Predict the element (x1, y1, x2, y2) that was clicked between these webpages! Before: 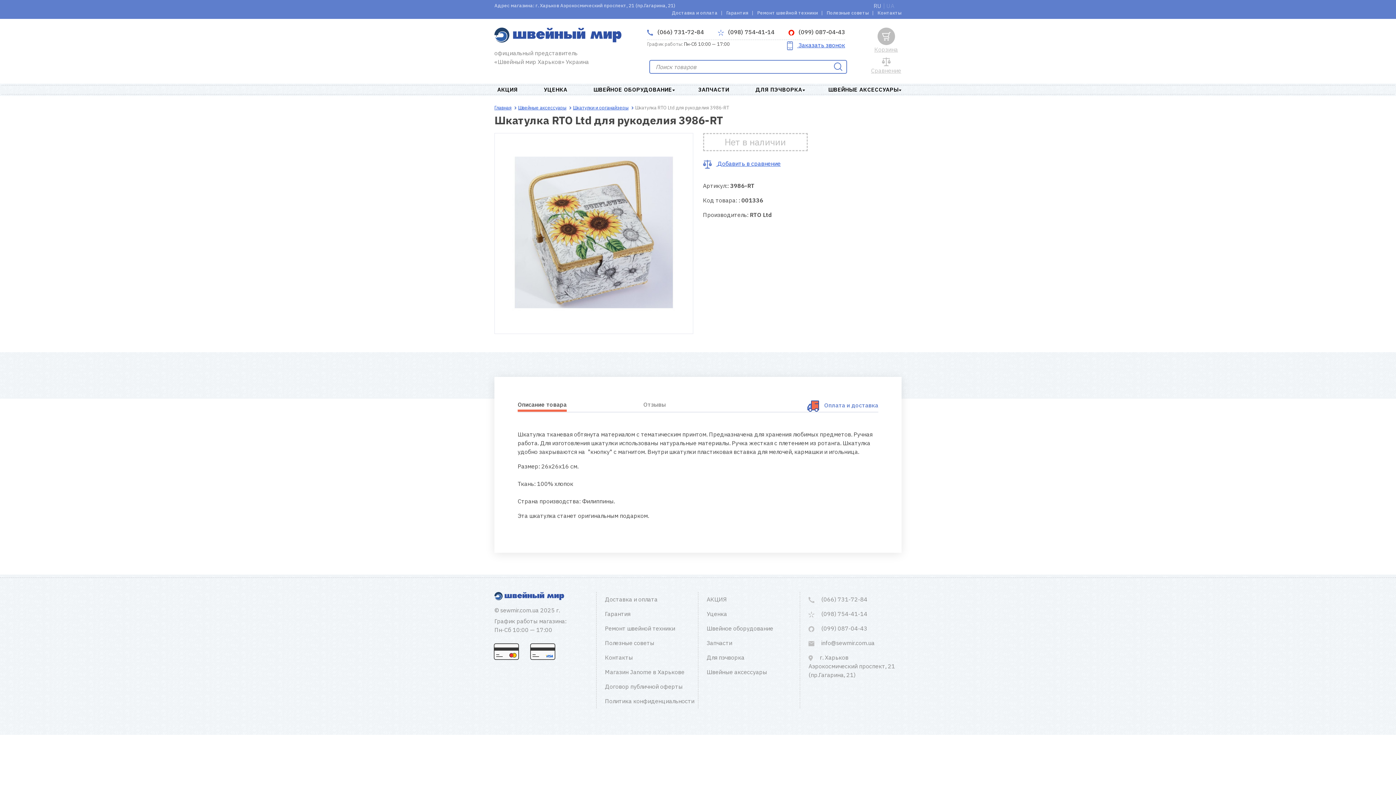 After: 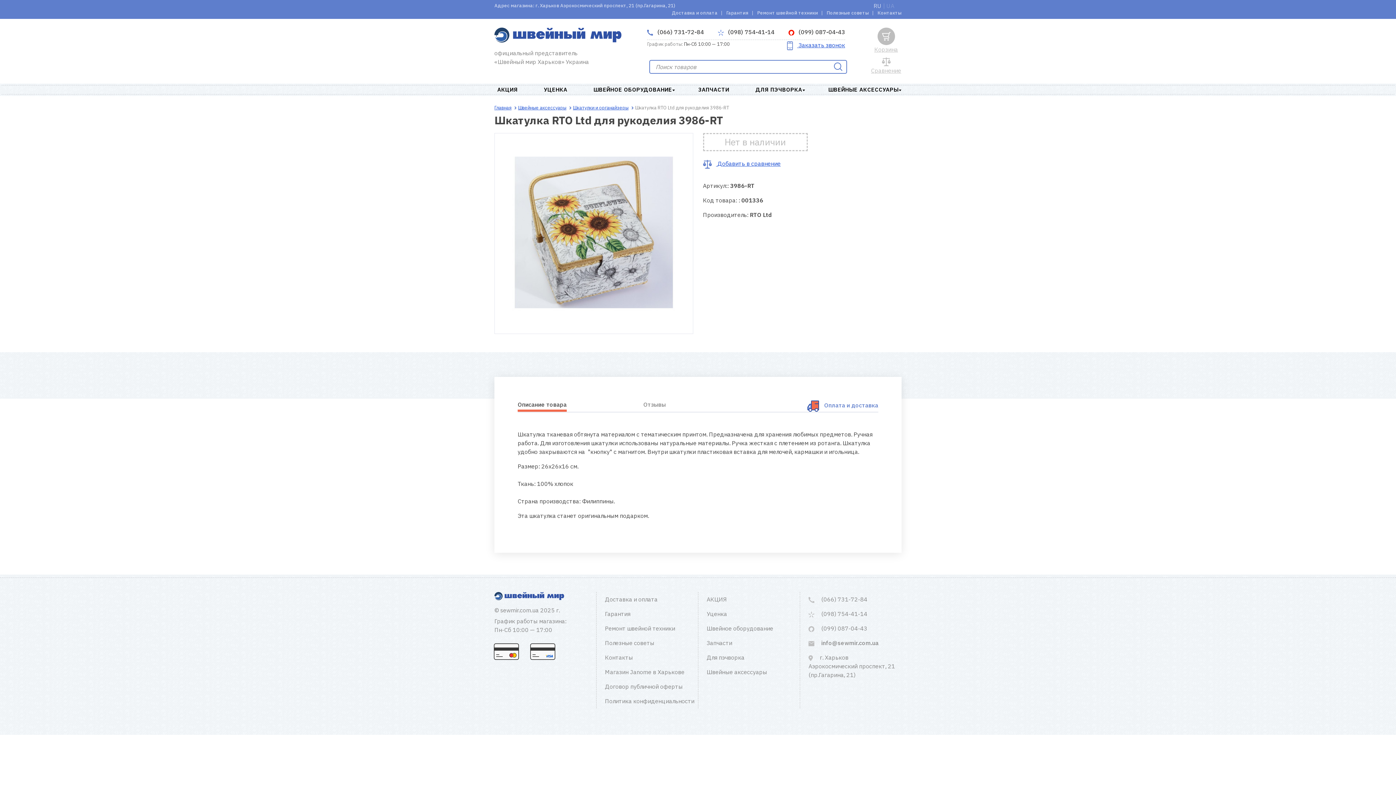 Action: bbox: (808, 638, 898, 647) label:  info@sewmir.com.ua